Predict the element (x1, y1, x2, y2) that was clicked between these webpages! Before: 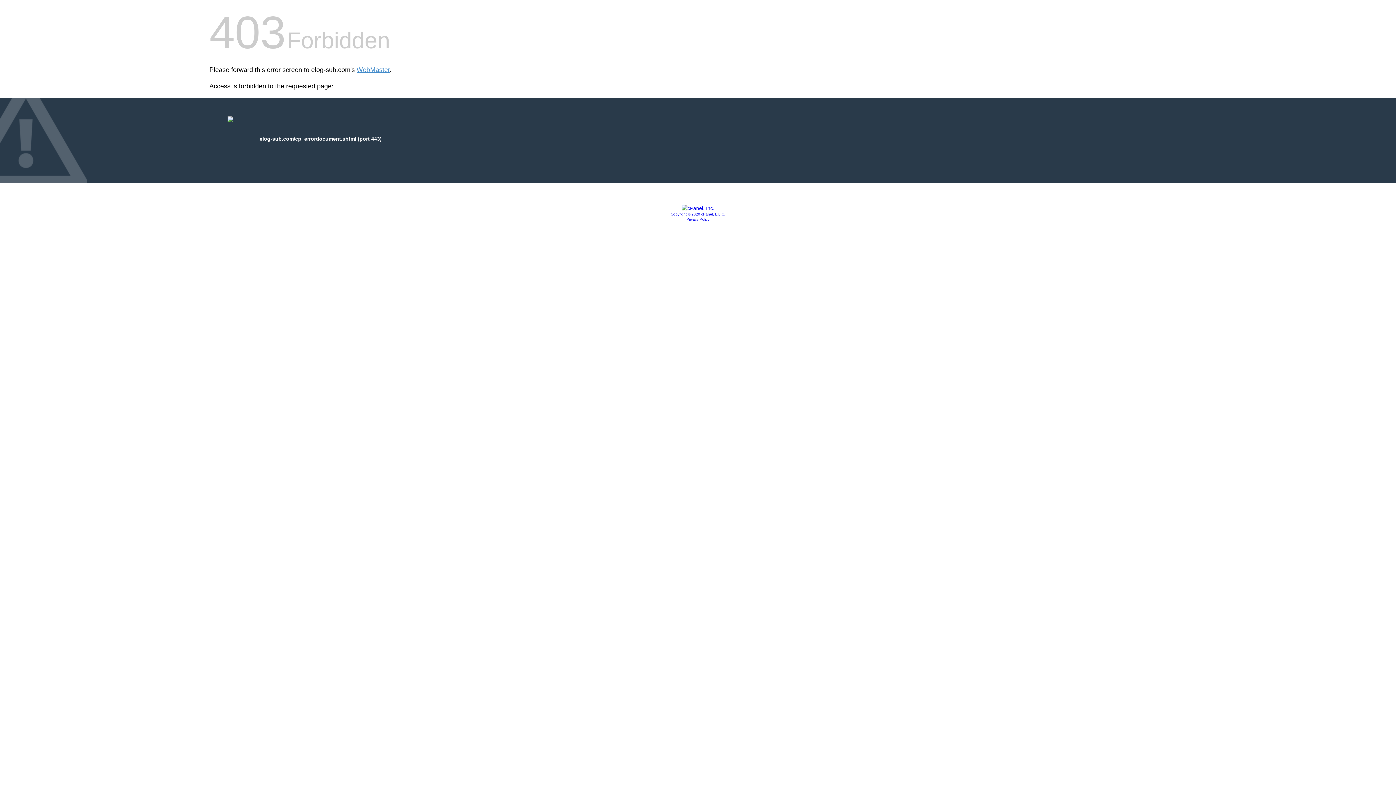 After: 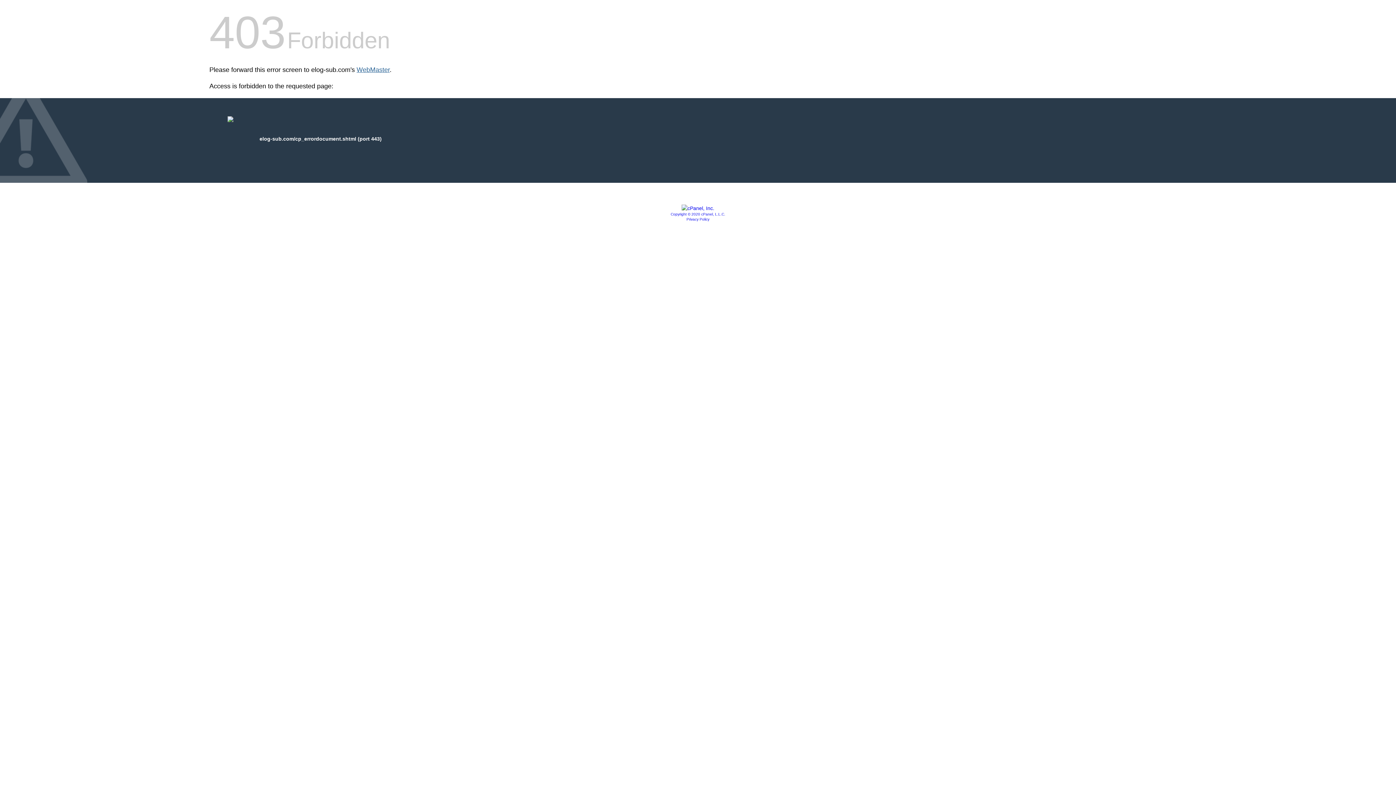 Action: label: WebMaster bbox: (356, 66, 389, 73)